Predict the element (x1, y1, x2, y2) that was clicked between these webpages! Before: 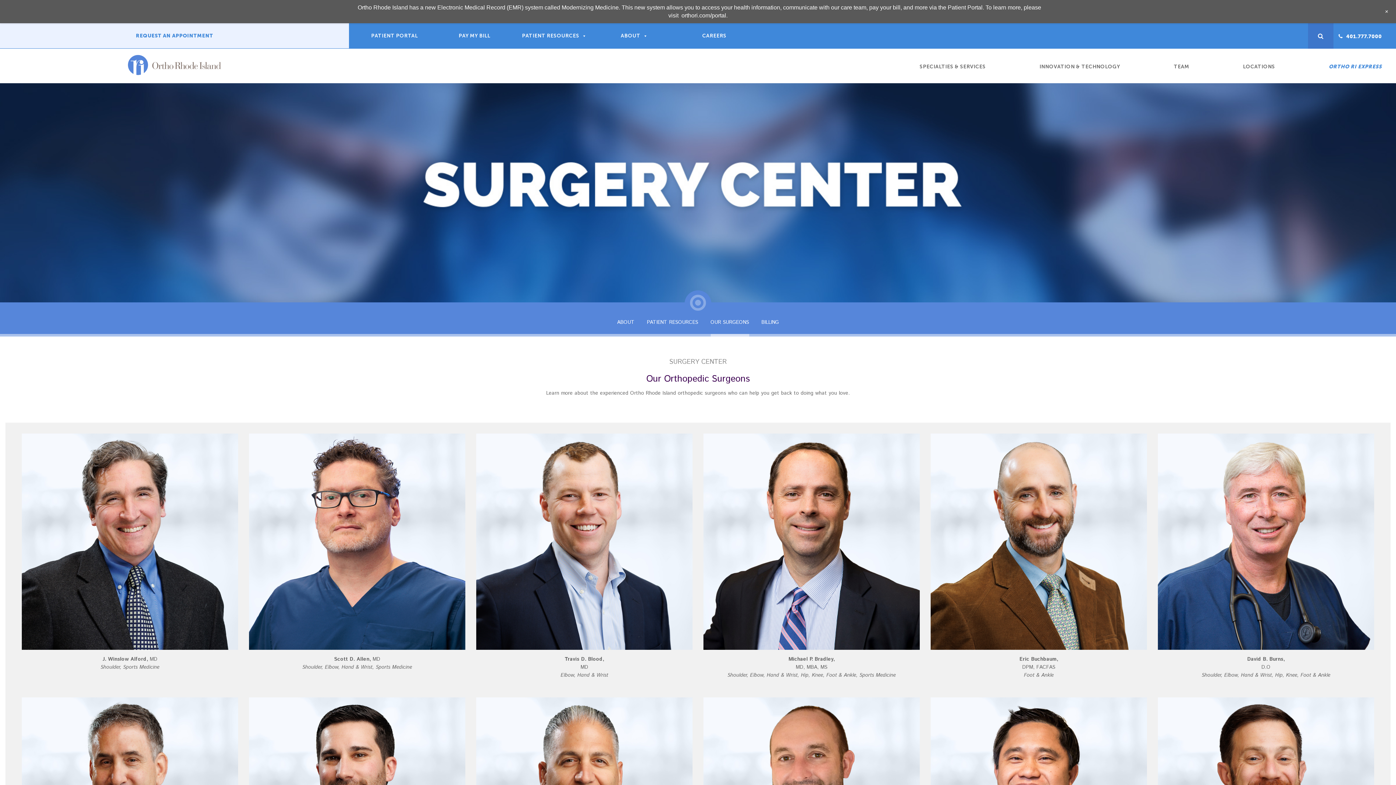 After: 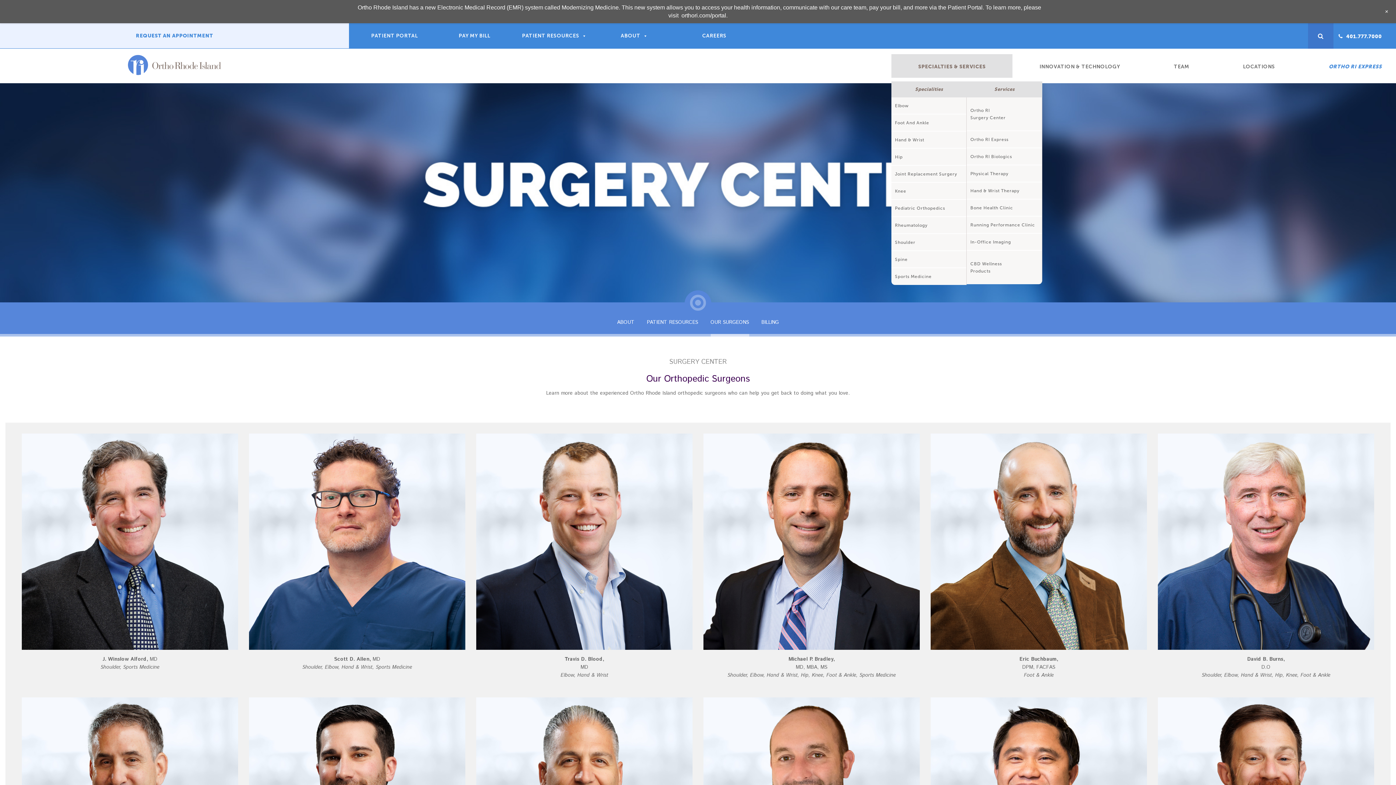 Action: label: SPECIALTIES & SERVICES bbox: (893, 54, 1012, 77)